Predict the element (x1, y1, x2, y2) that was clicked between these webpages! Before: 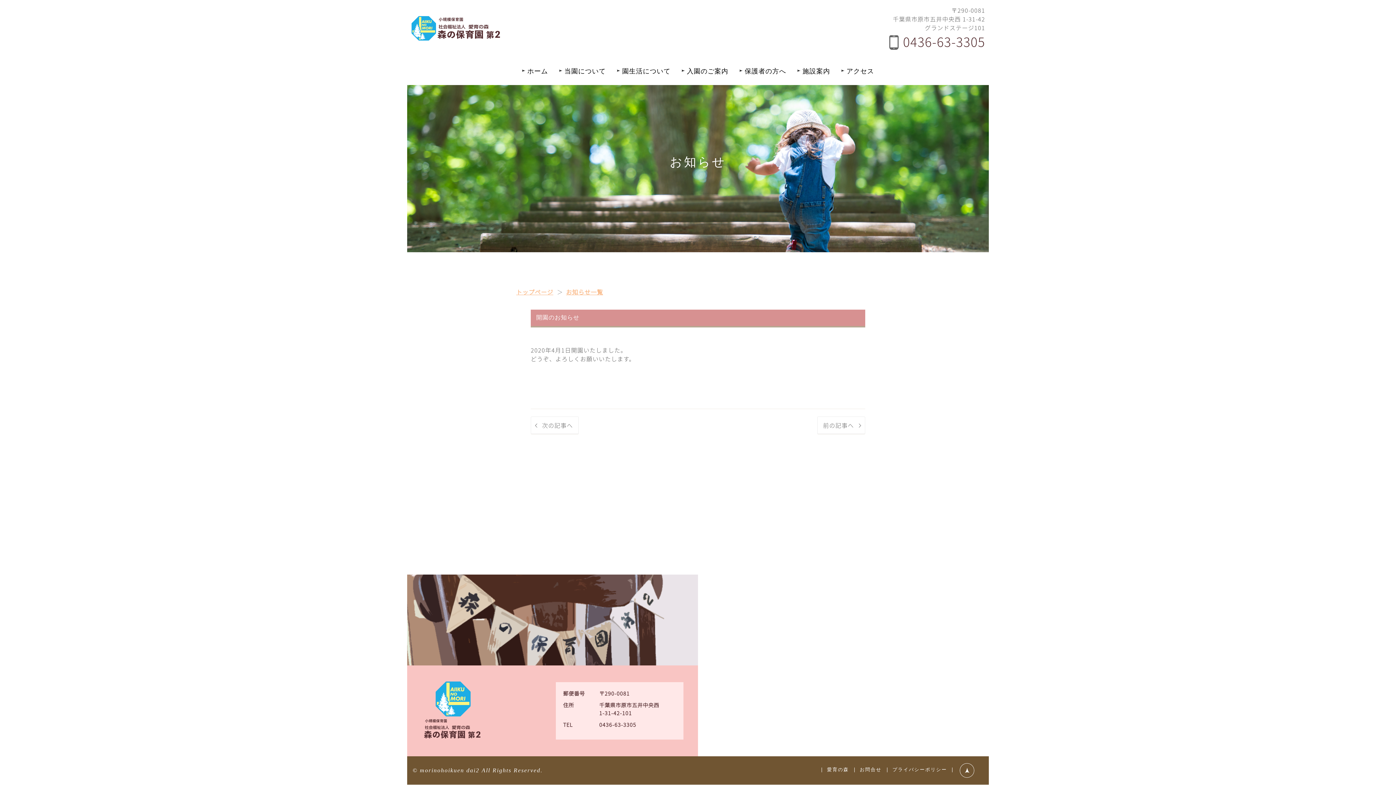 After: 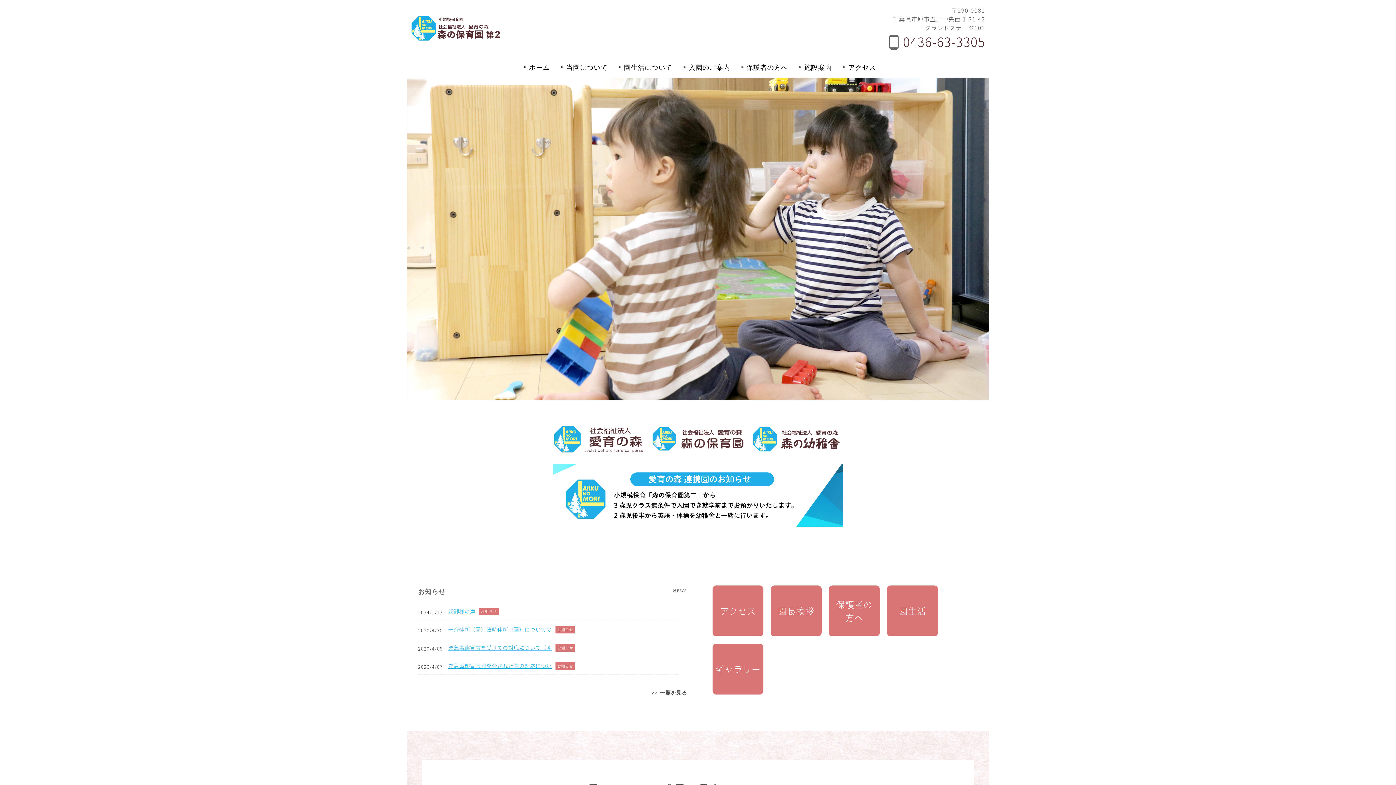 Action: bbox: (516, 287, 553, 296) label: トップページ